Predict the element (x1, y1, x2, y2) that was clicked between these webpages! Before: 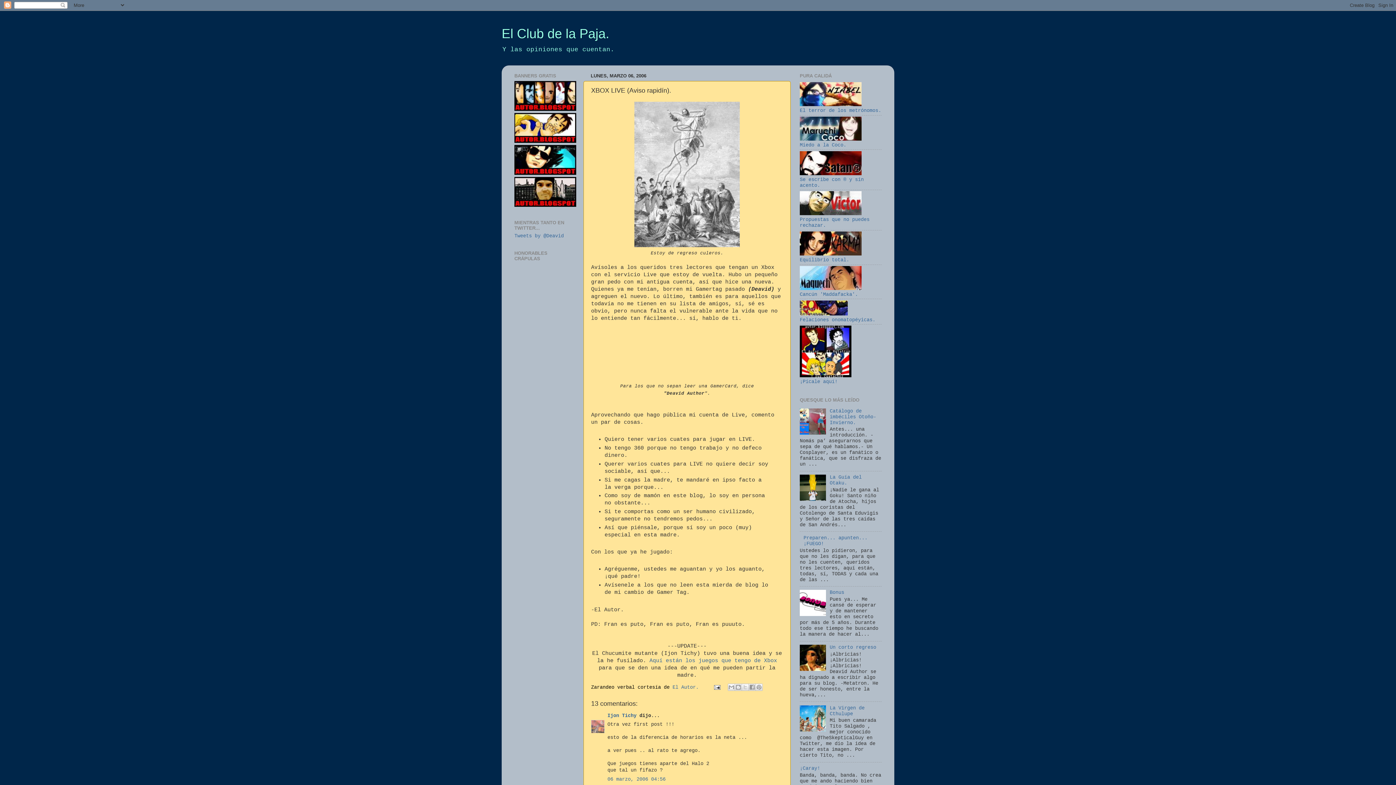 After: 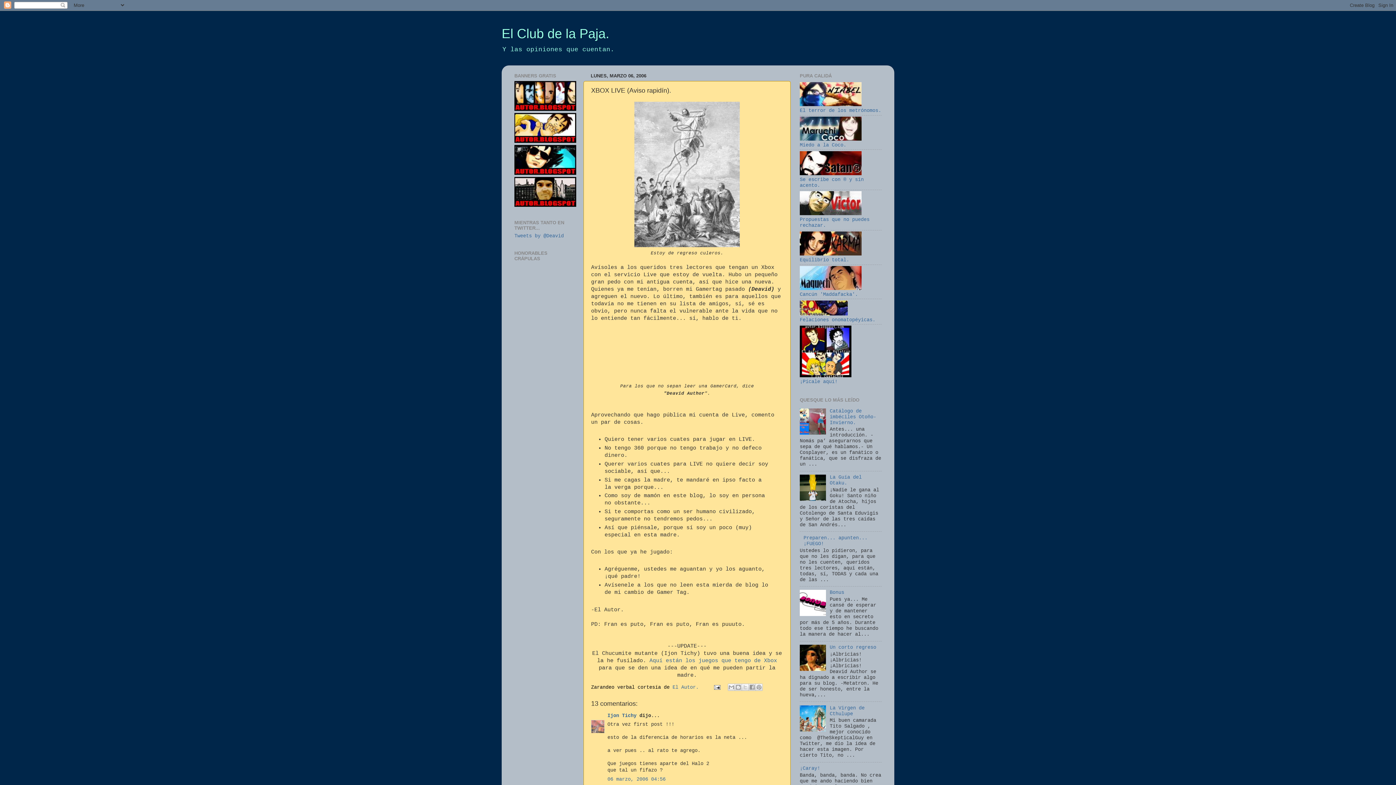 Action: bbox: (514, 138, 576, 144)